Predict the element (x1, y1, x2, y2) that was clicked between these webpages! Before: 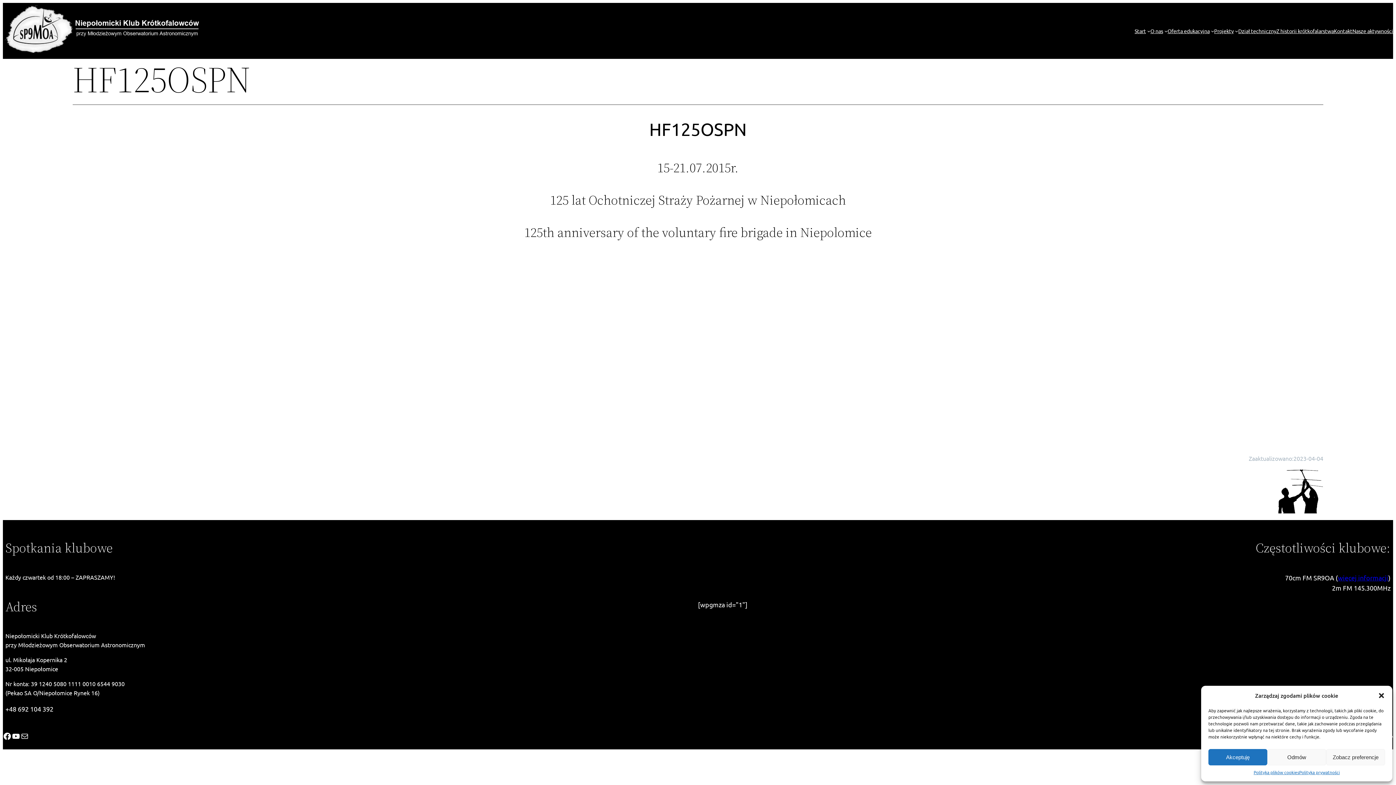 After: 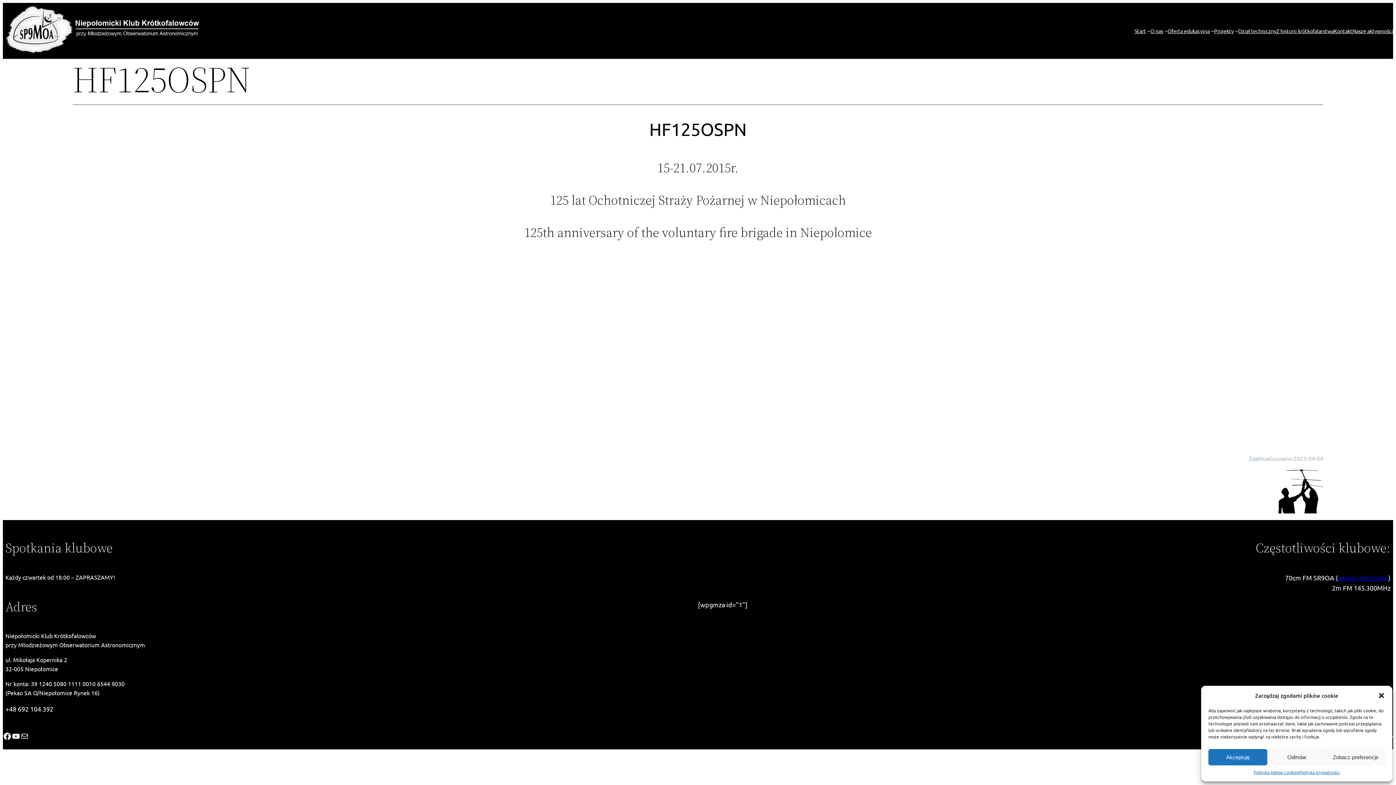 Action: bbox: (1334, 26, 1352, 35) label: Kontakt